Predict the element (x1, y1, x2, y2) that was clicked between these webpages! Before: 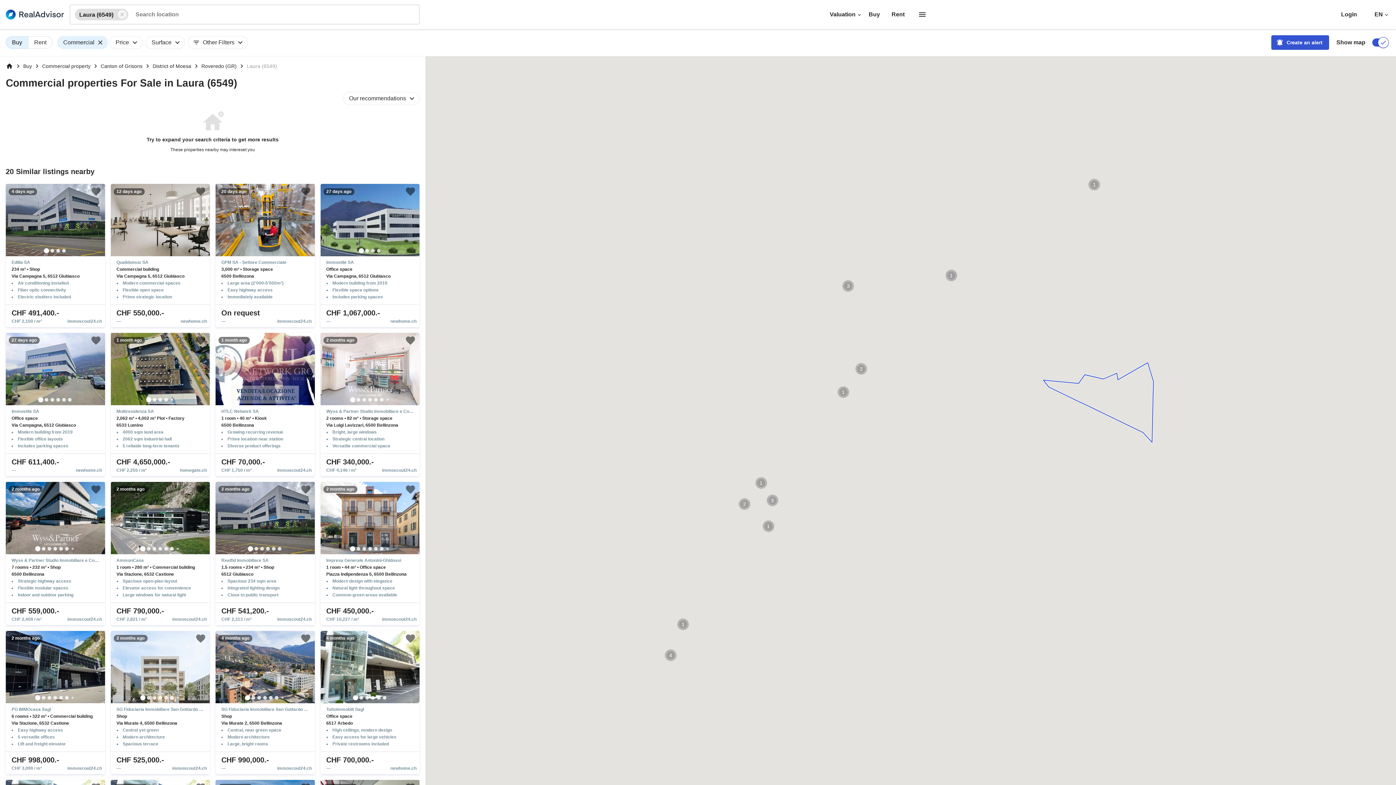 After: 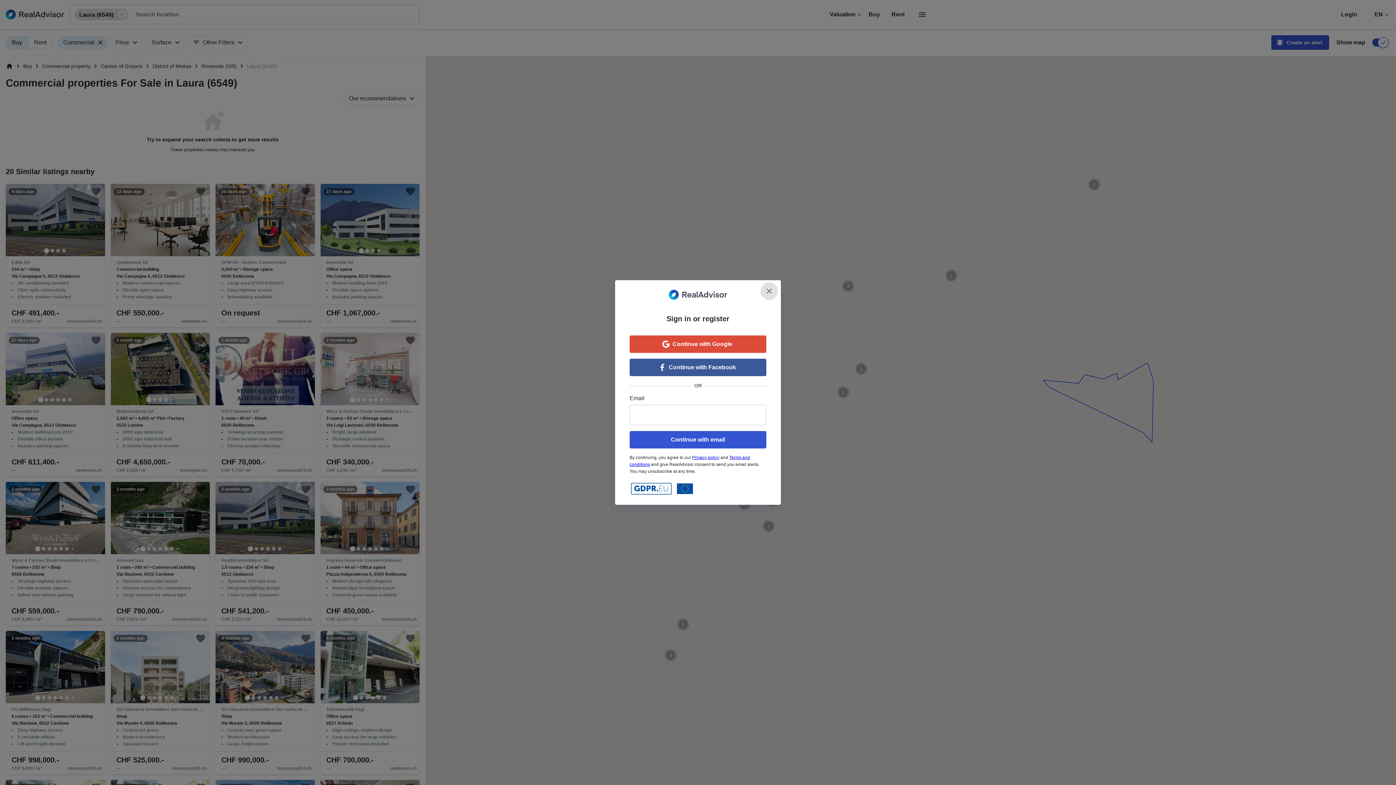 Action: bbox: (1341, 10, 1357, 18) label: Login